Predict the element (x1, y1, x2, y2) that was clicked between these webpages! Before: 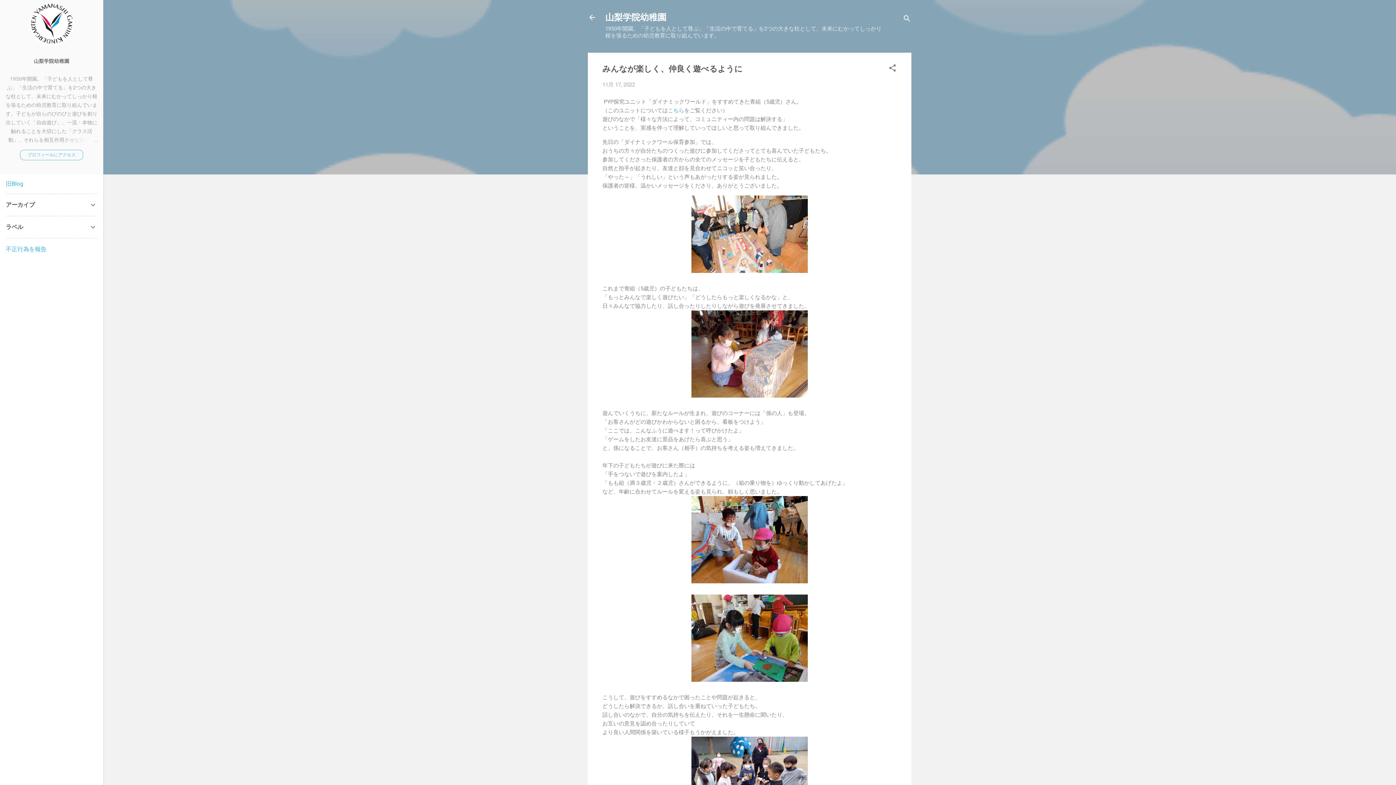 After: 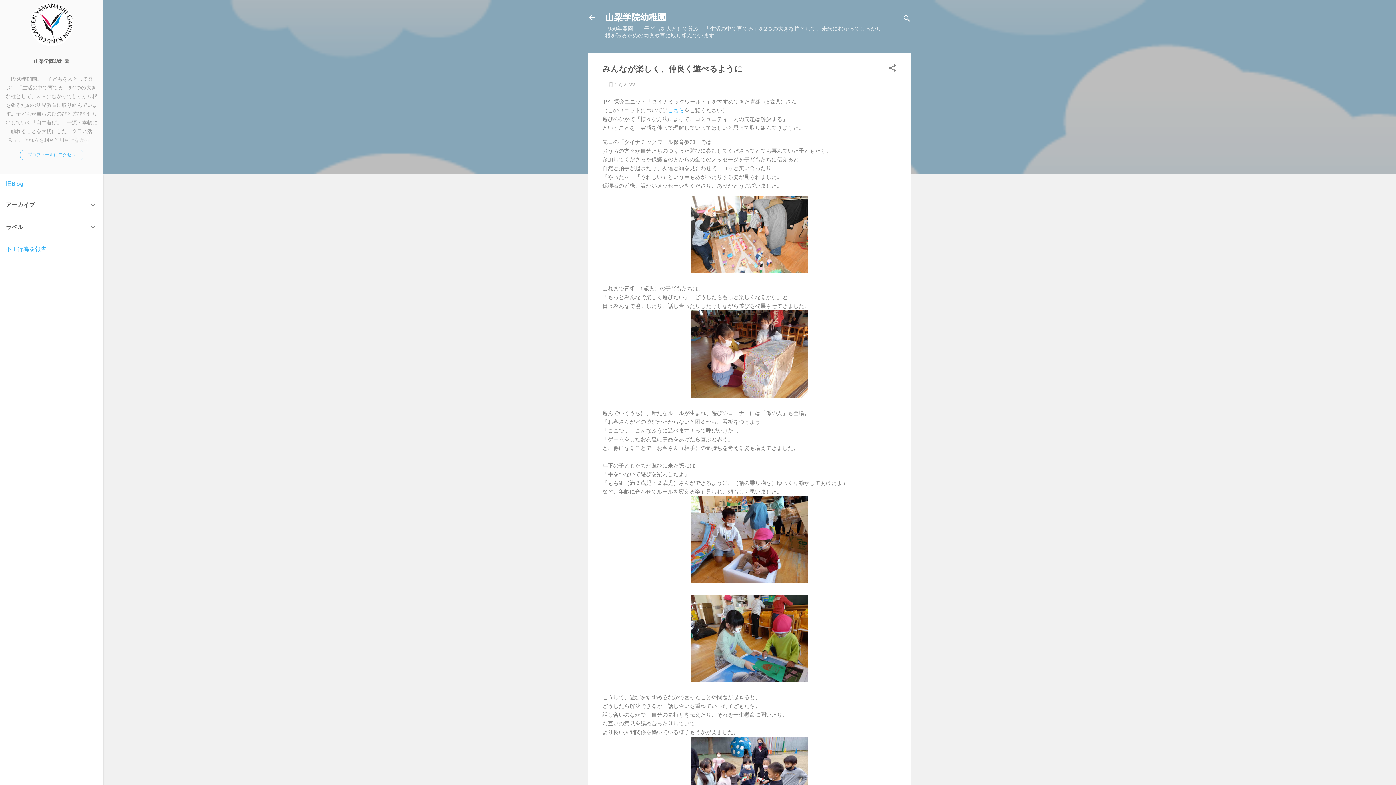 Action: label: こちら bbox: (668, 107, 684, 113)